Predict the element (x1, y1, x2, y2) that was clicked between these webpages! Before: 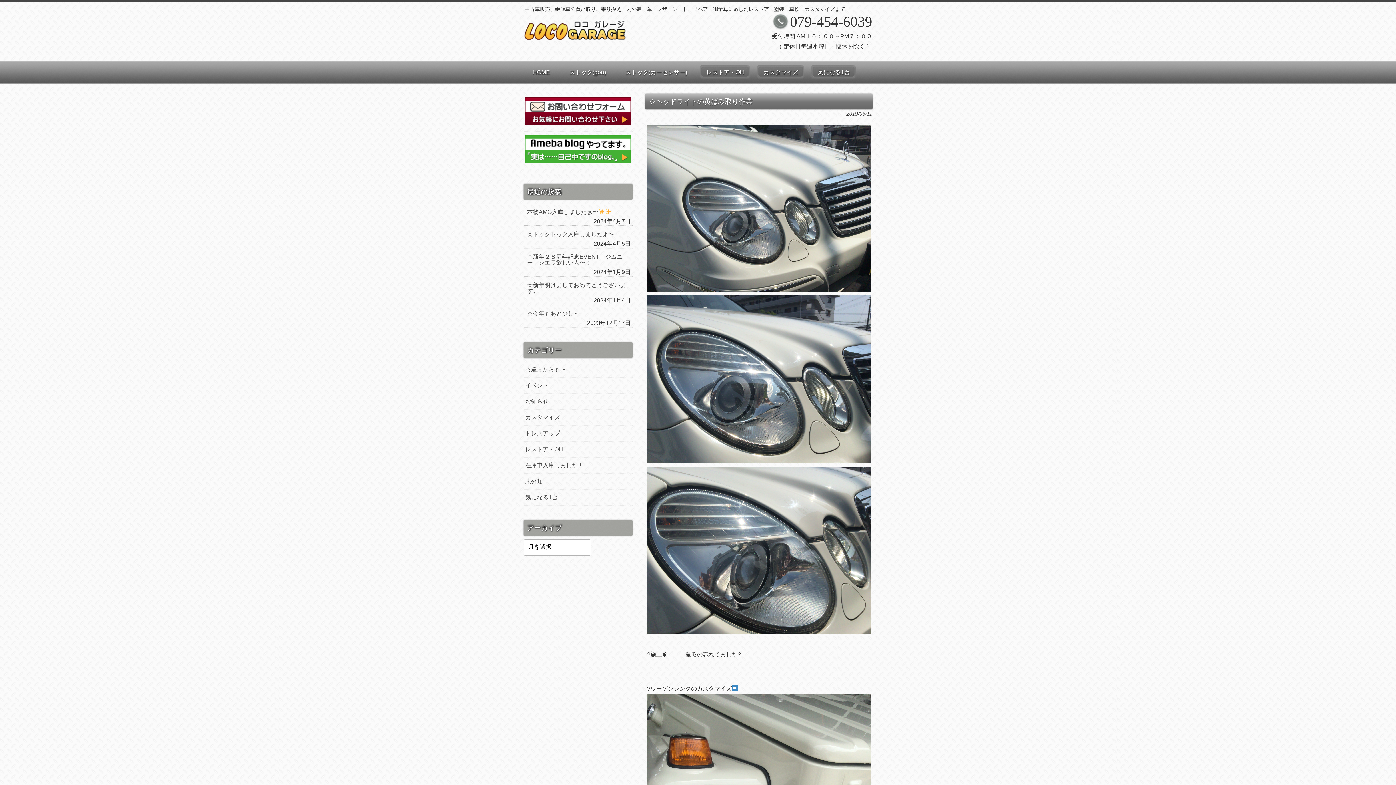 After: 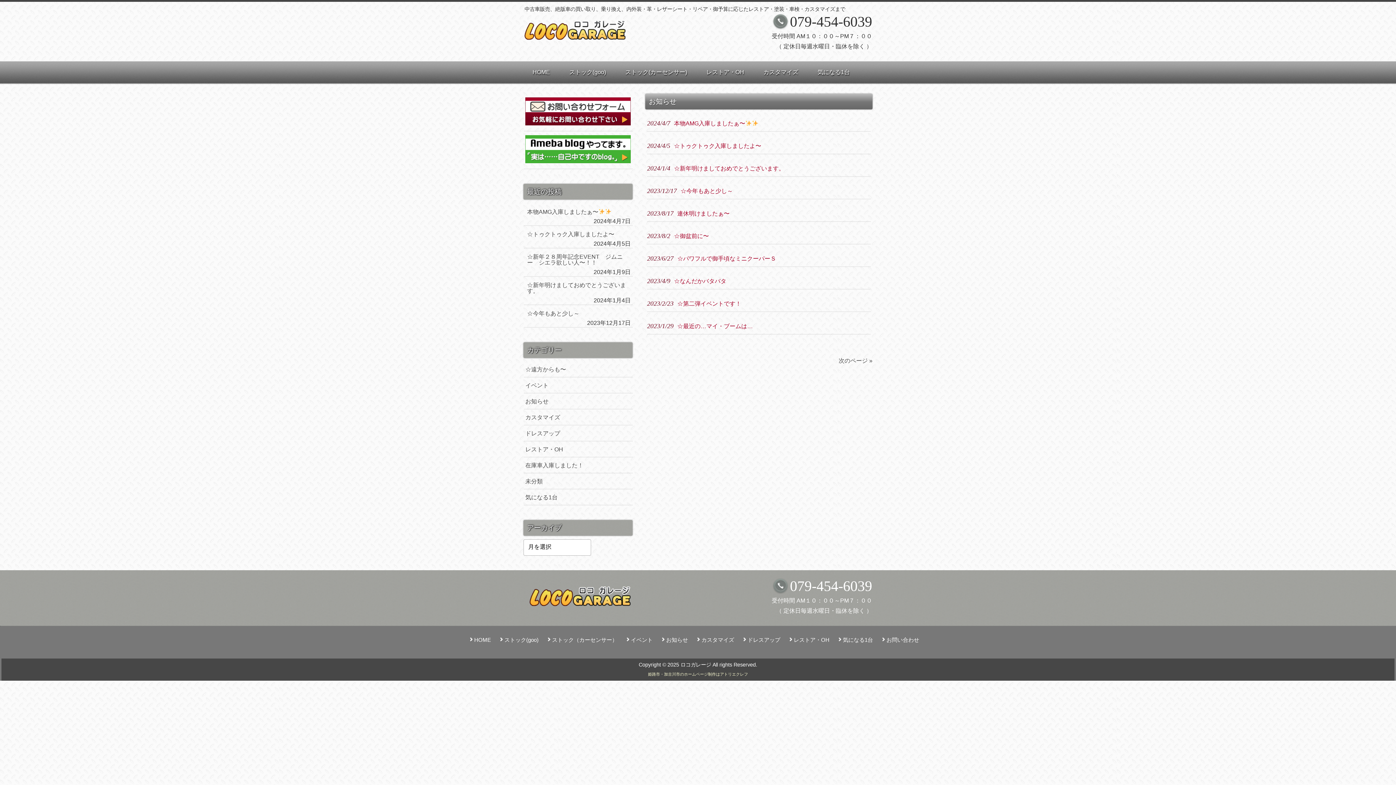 Action: bbox: (523, 393, 632, 409) label: お知らせ